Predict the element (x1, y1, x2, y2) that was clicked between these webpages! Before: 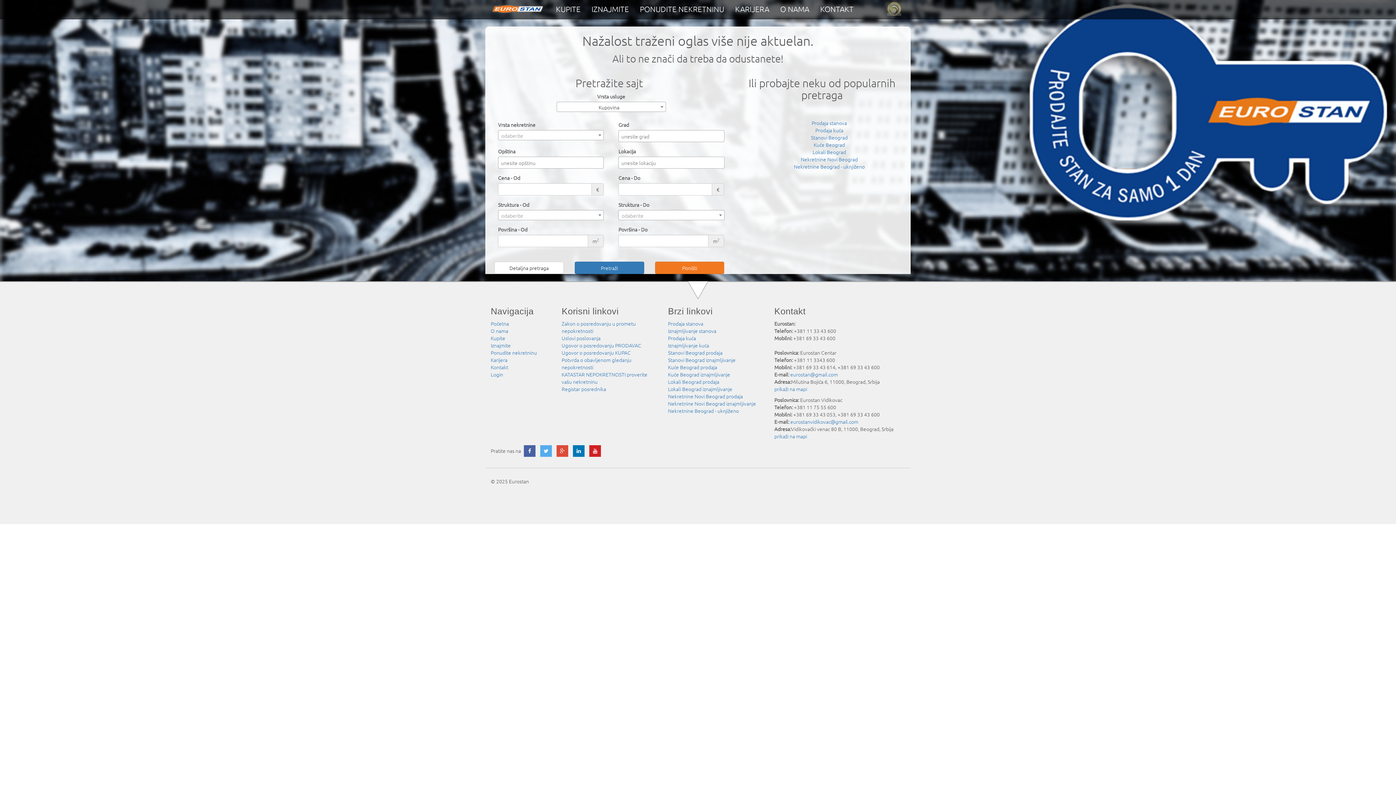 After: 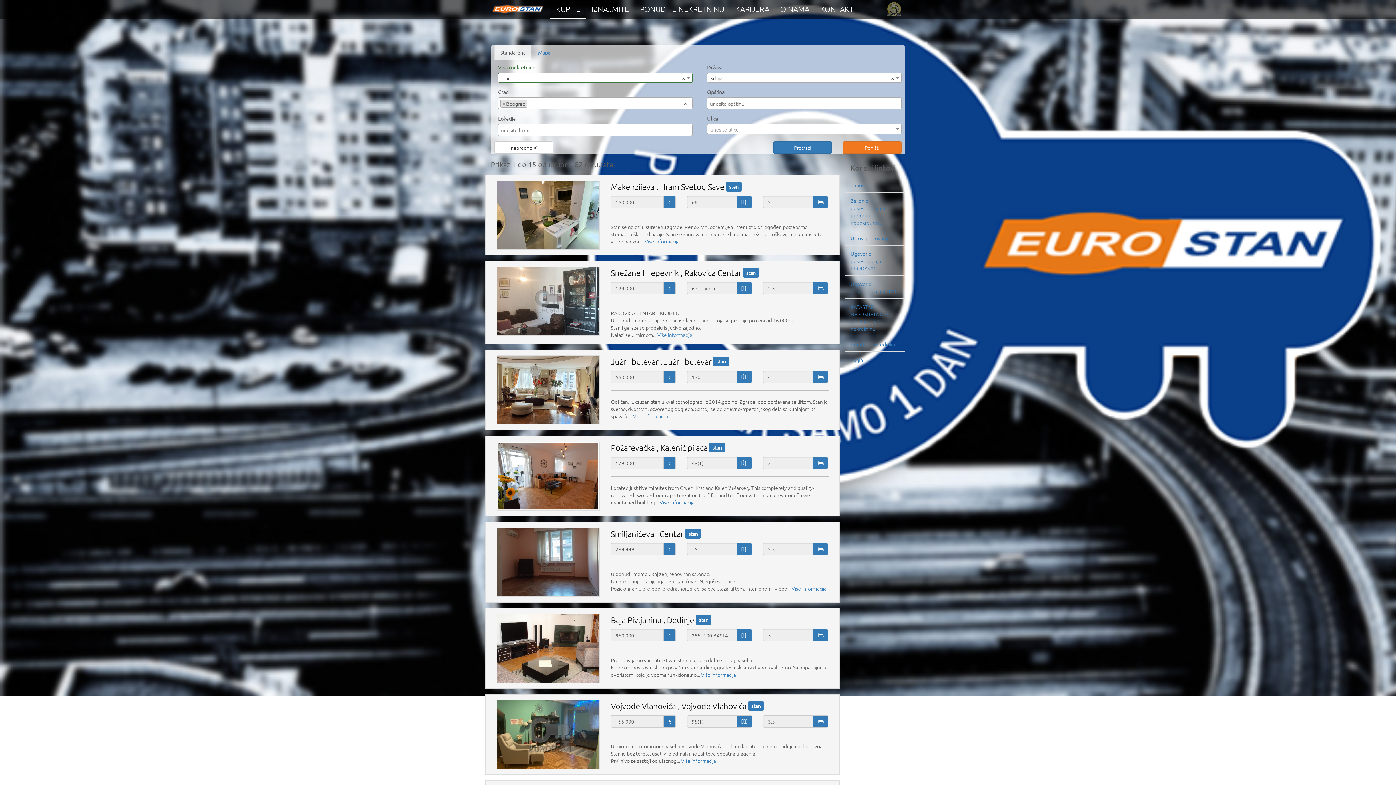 Action: bbox: (668, 349, 722, 356) label: Stanovi Beograd prodaja